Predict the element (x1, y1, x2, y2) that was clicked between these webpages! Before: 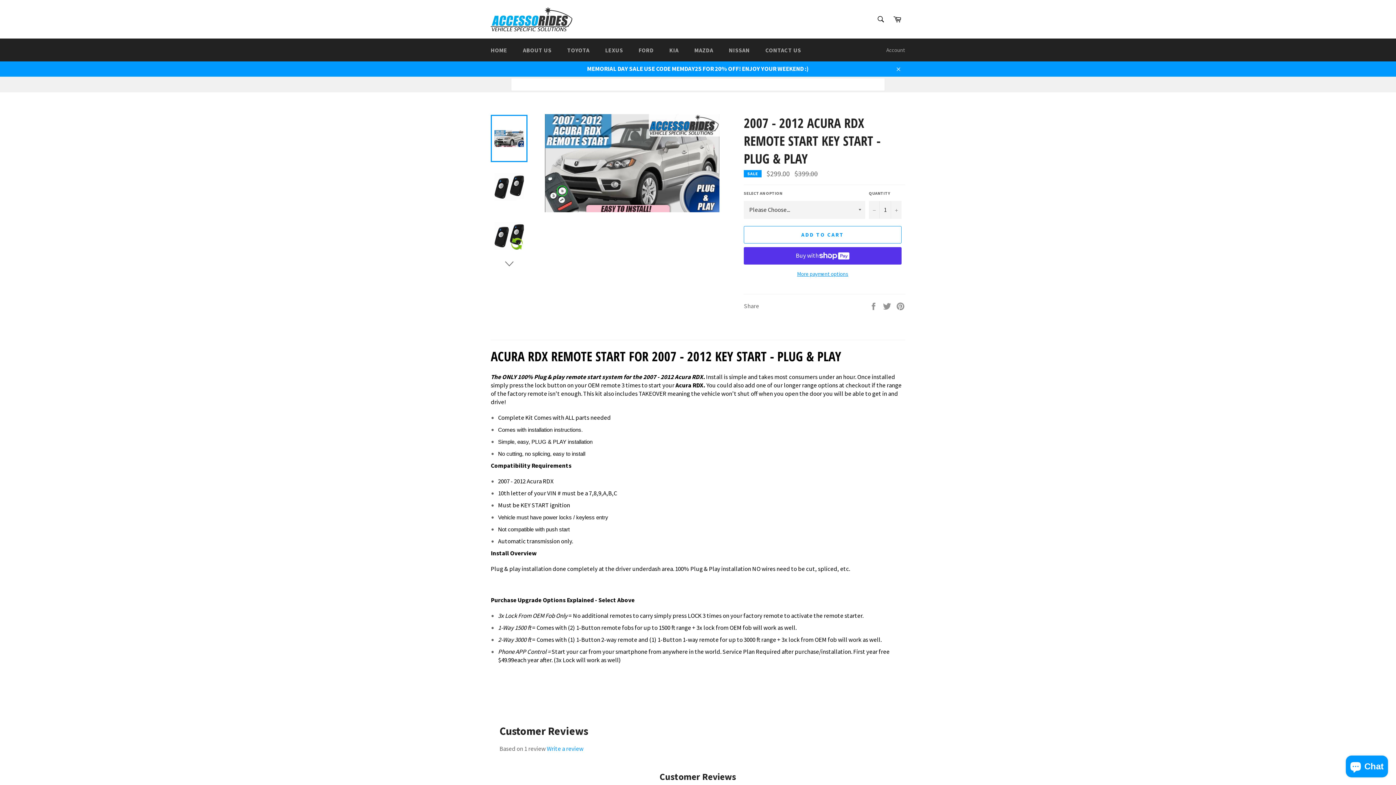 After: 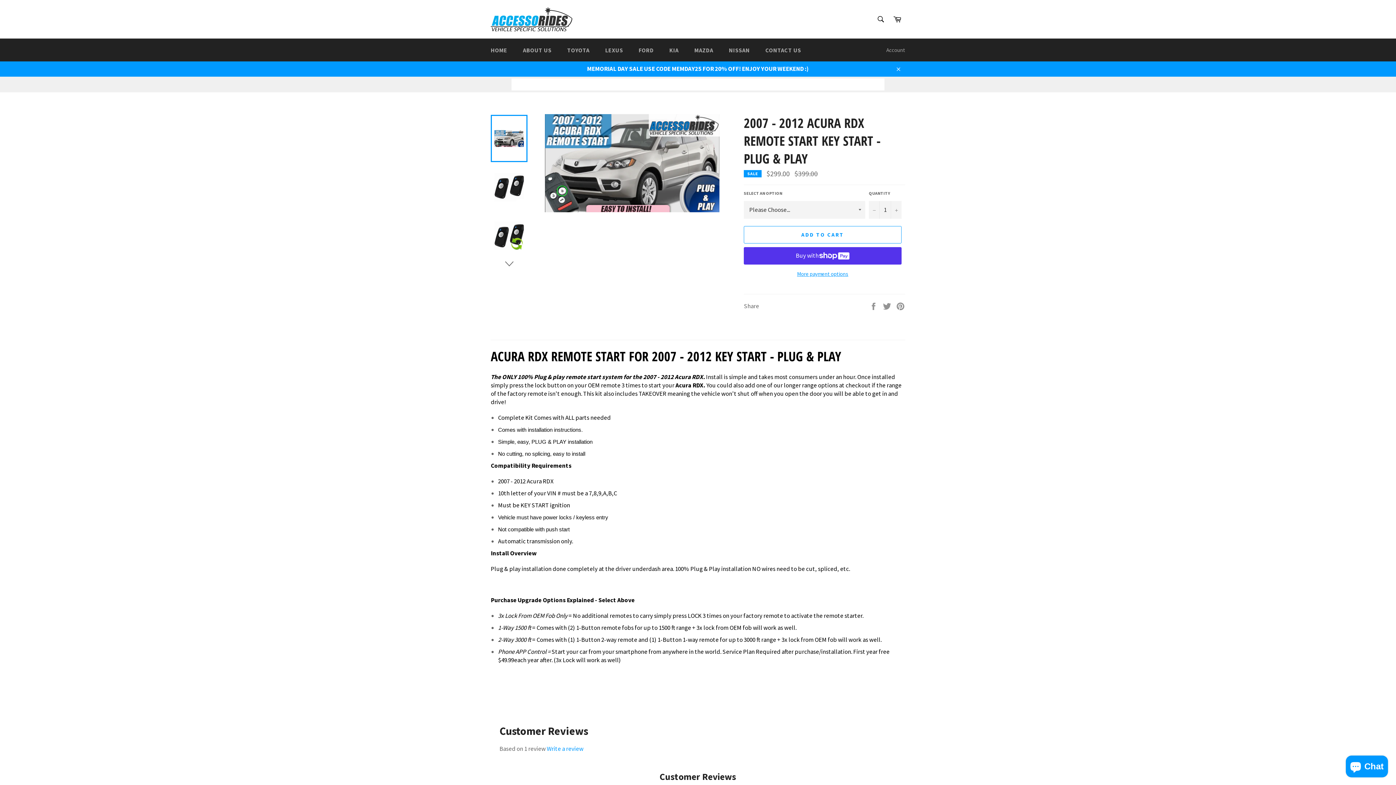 Action: bbox: (490, 114, 527, 162)